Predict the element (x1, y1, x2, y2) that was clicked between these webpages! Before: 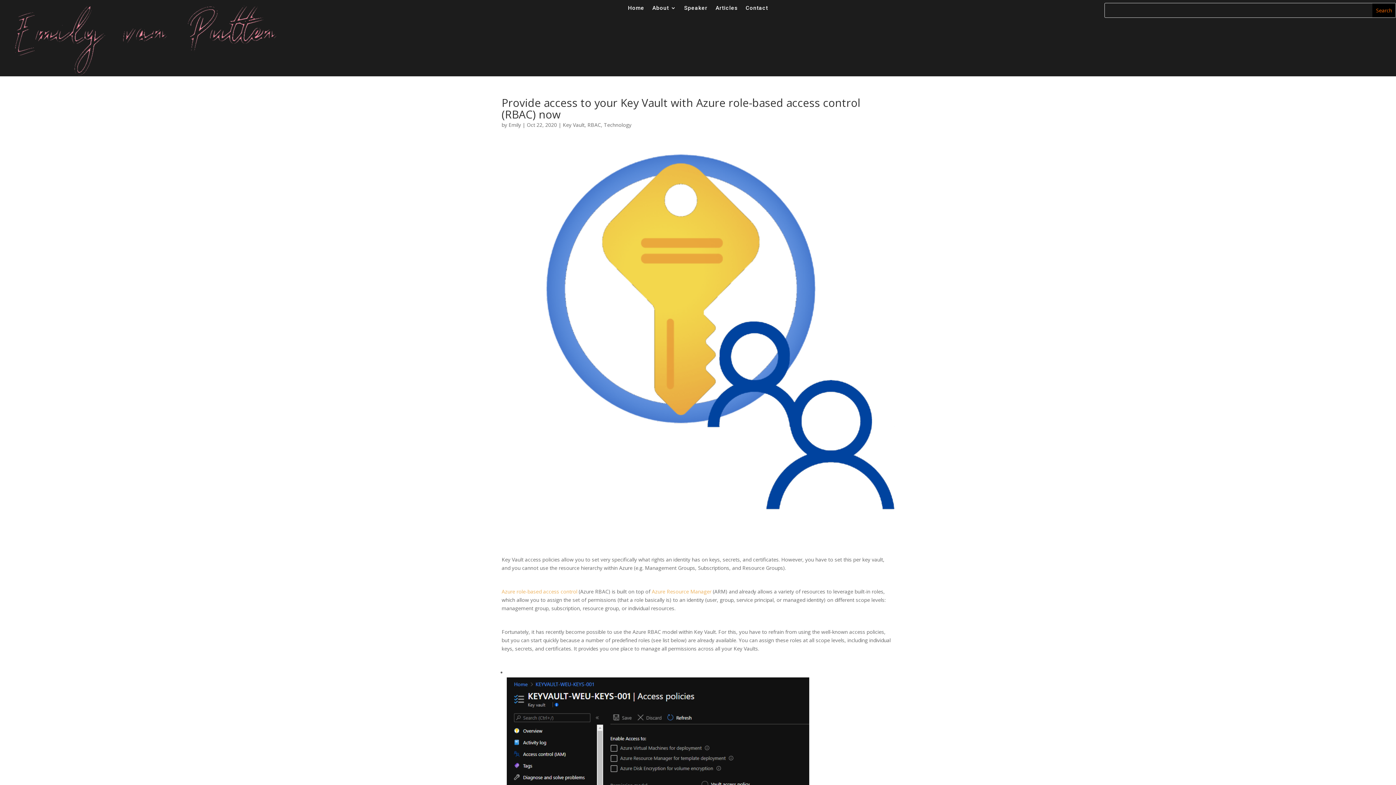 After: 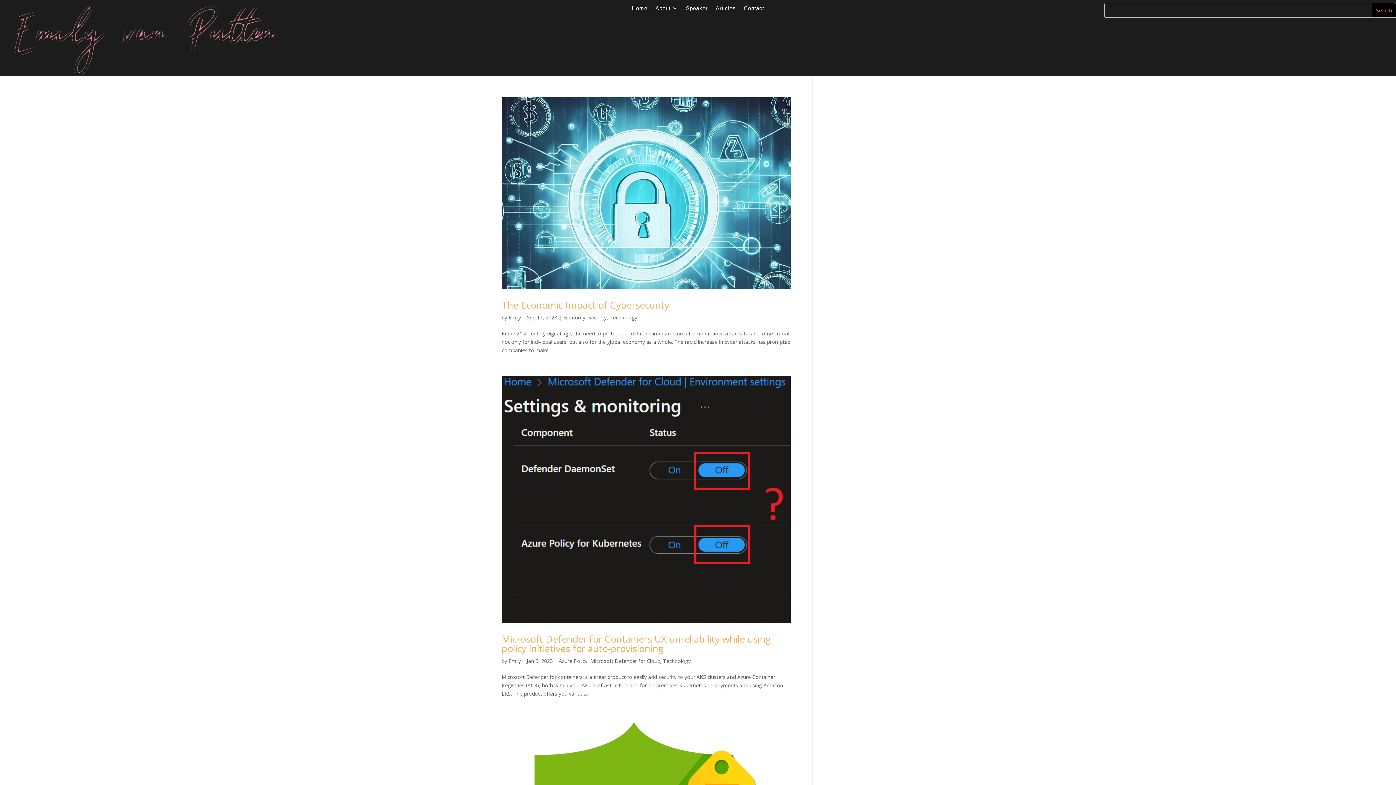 Action: bbox: (604, 121, 631, 128) label: Technology